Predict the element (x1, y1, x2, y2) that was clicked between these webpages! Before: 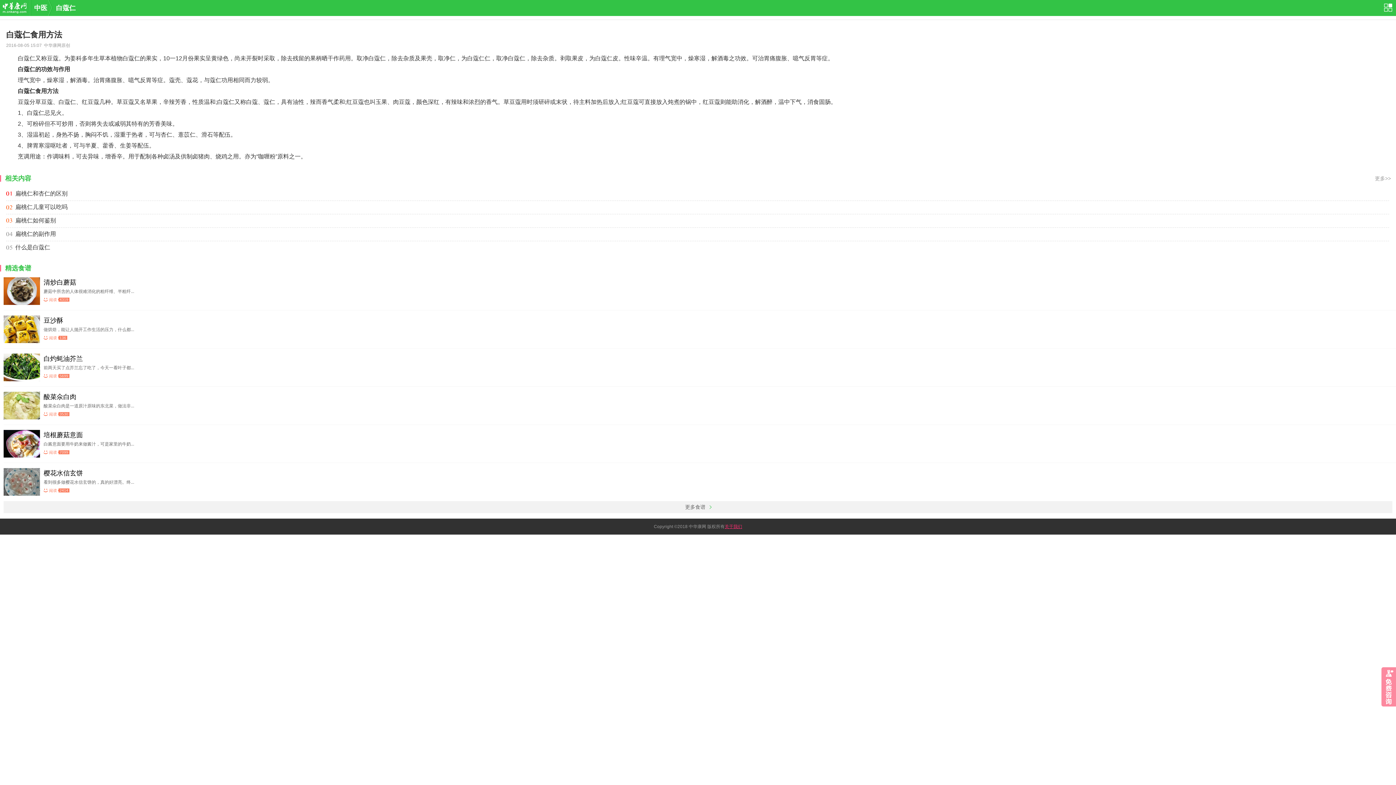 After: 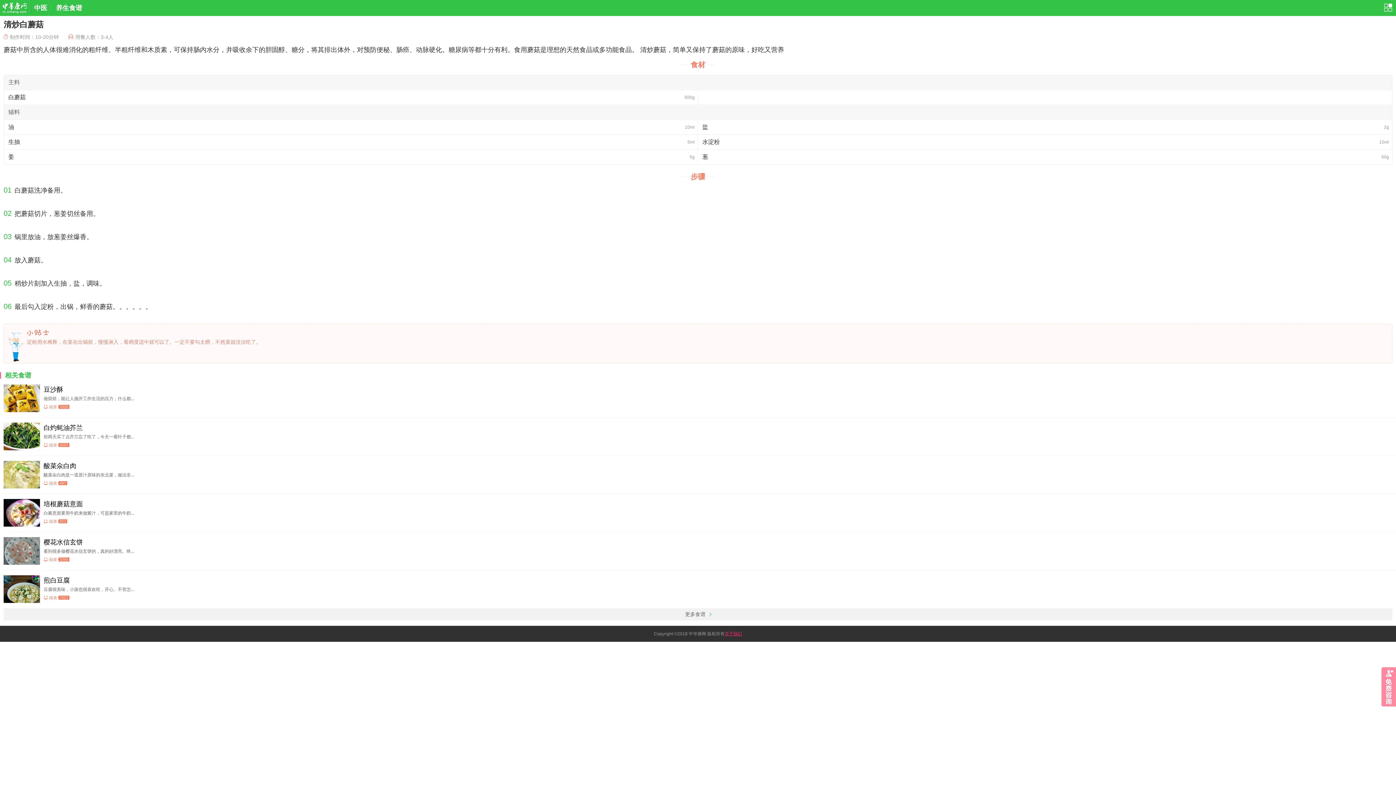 Action: label: 清炒白蘑菇
蘑菇中所含的人体很难消化的粗纤维、半粗纤...
4319 bbox: (3, 272, 1396, 310)